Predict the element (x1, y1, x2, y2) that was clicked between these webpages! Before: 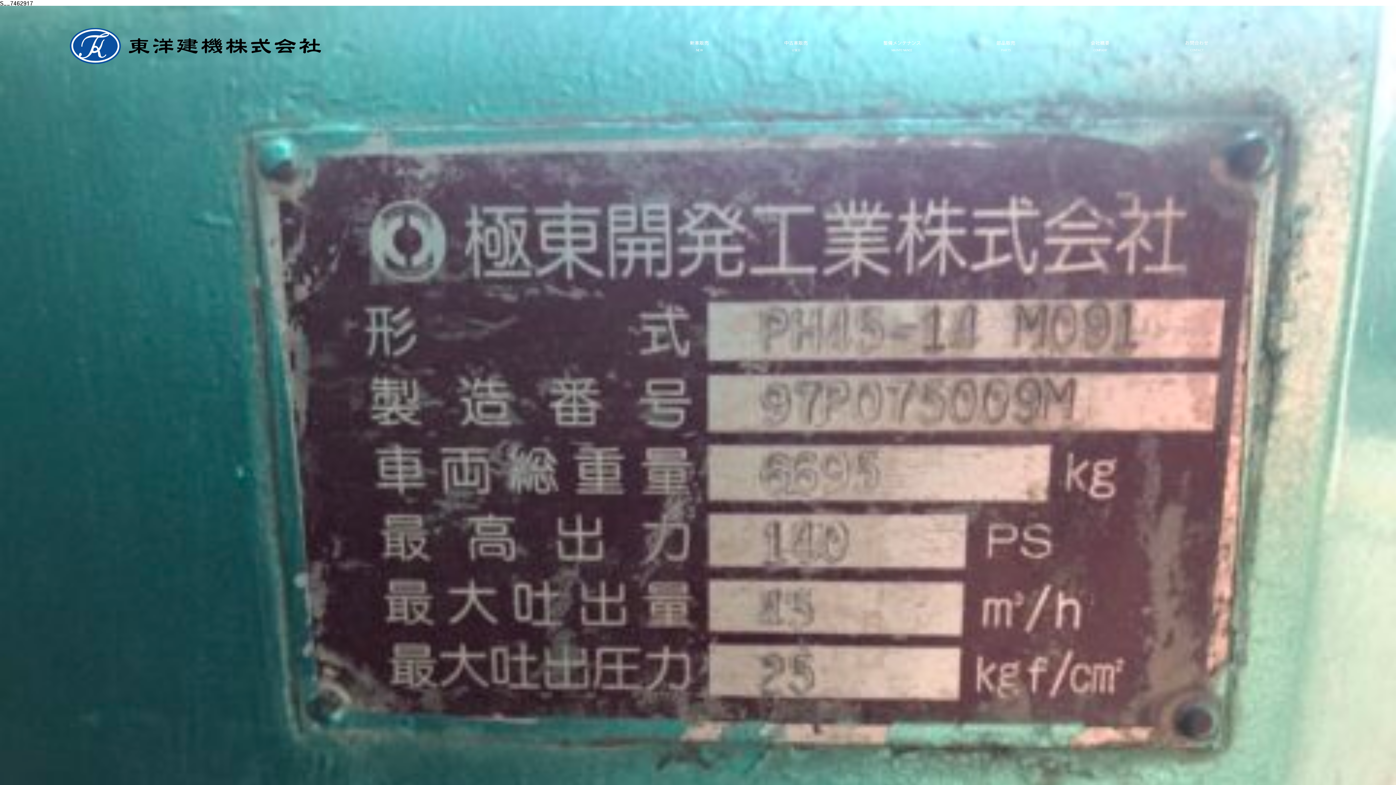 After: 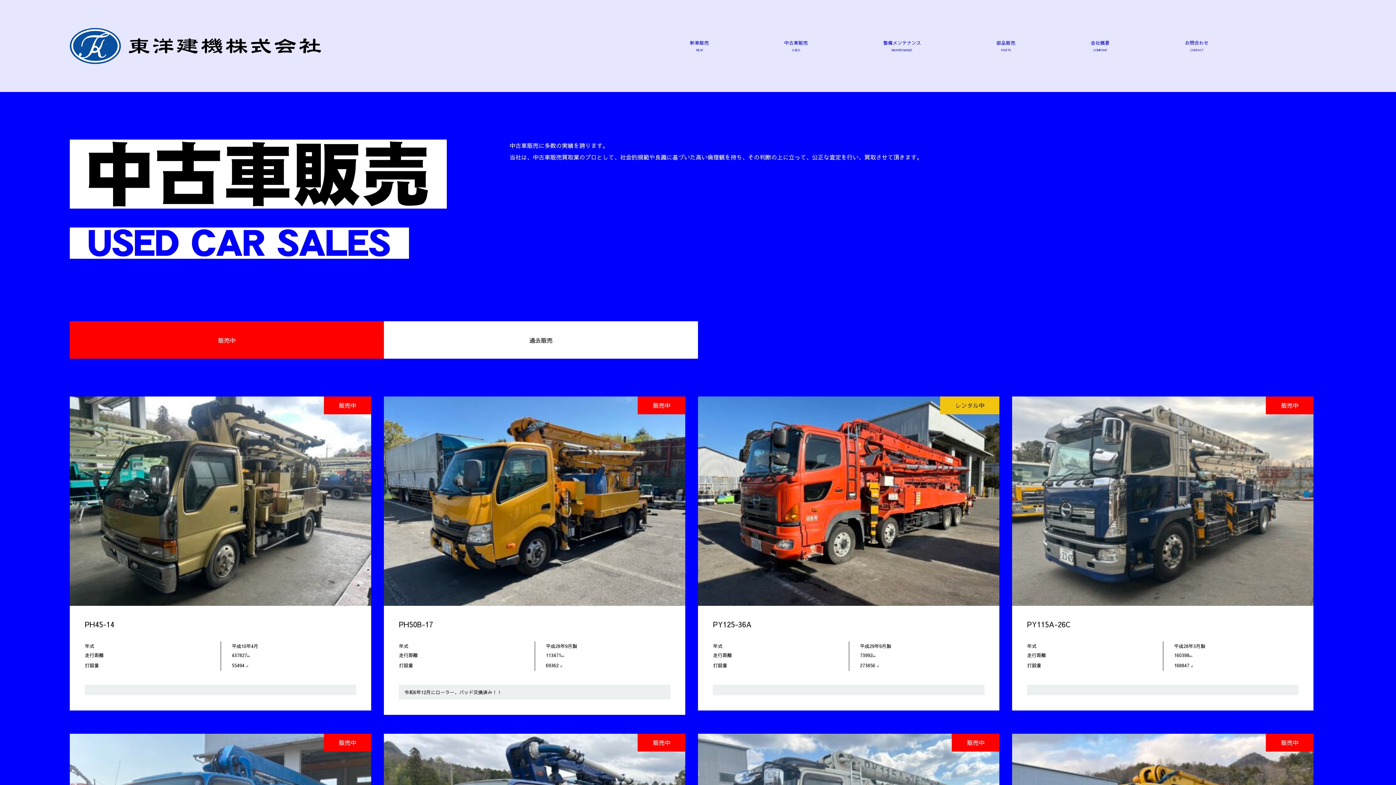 Action: bbox: (784, 40, 808, 51) label: 中古車販売